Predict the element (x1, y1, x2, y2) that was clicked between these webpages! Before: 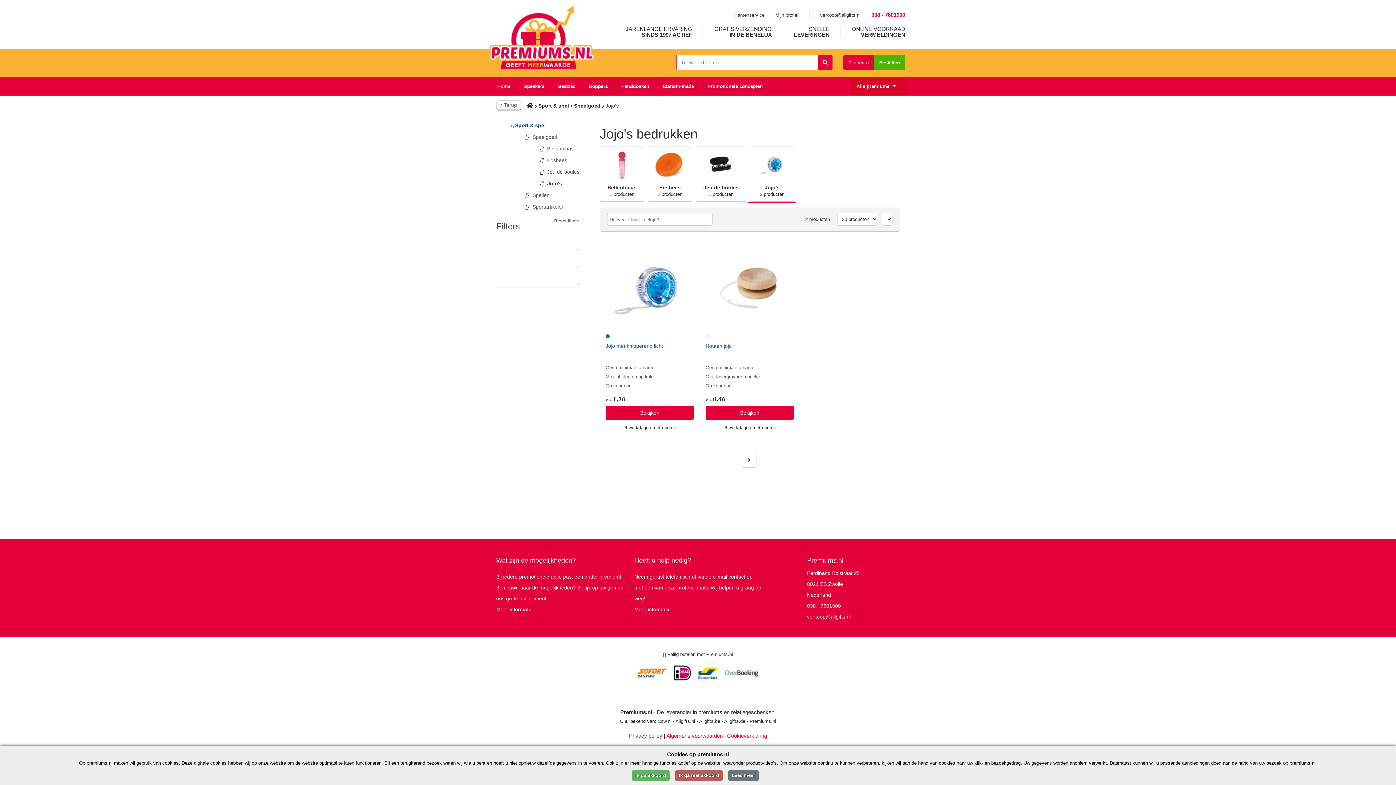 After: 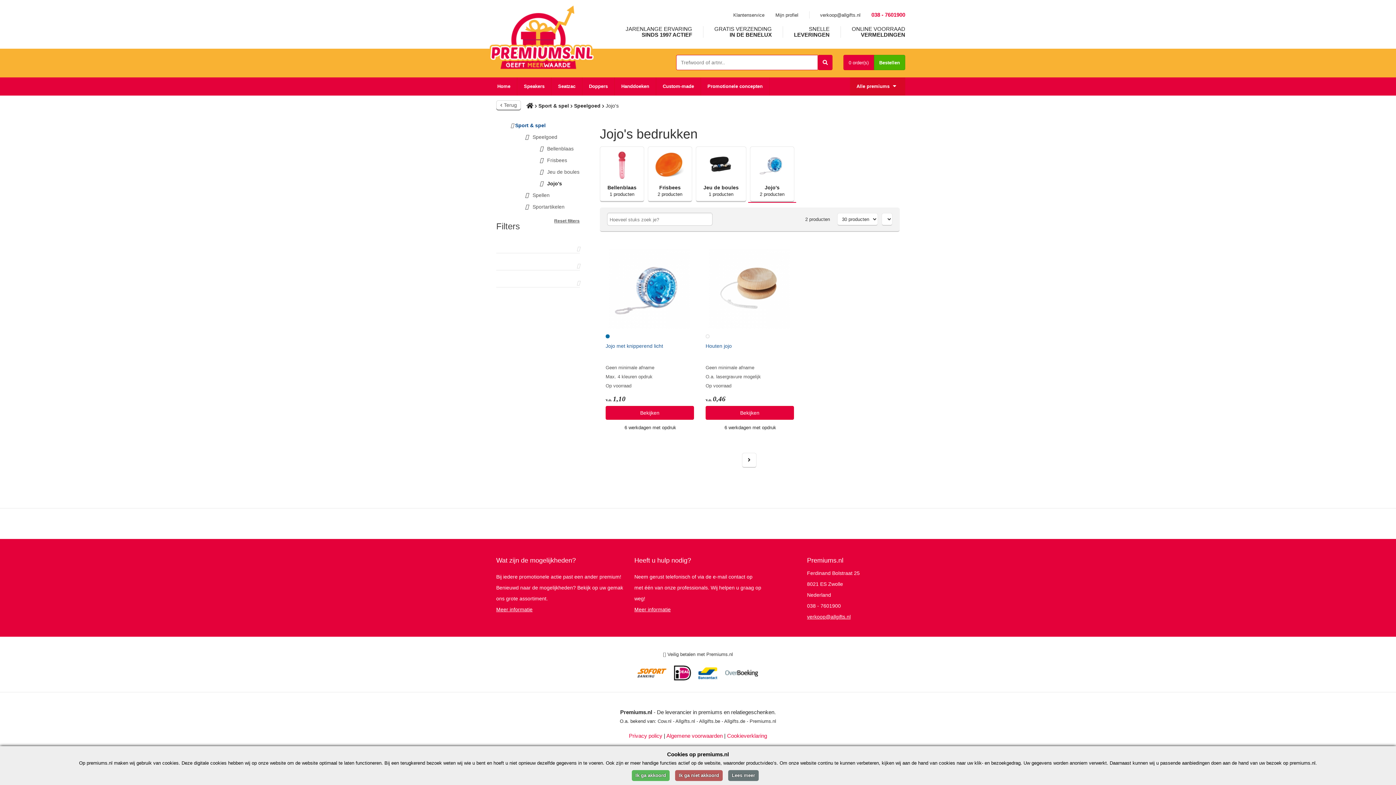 Action: label: Jojo's
2 producten bbox: (750, 146, 794, 202)